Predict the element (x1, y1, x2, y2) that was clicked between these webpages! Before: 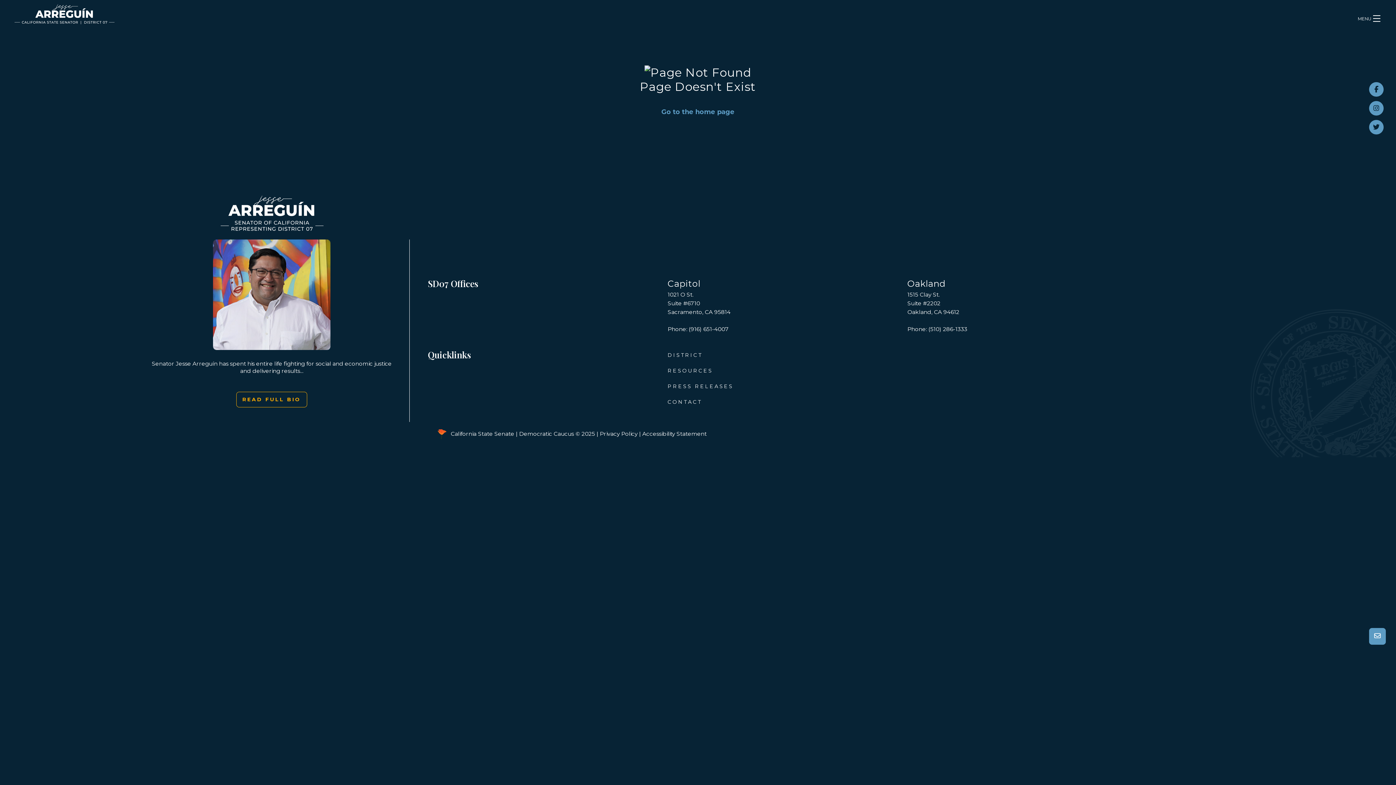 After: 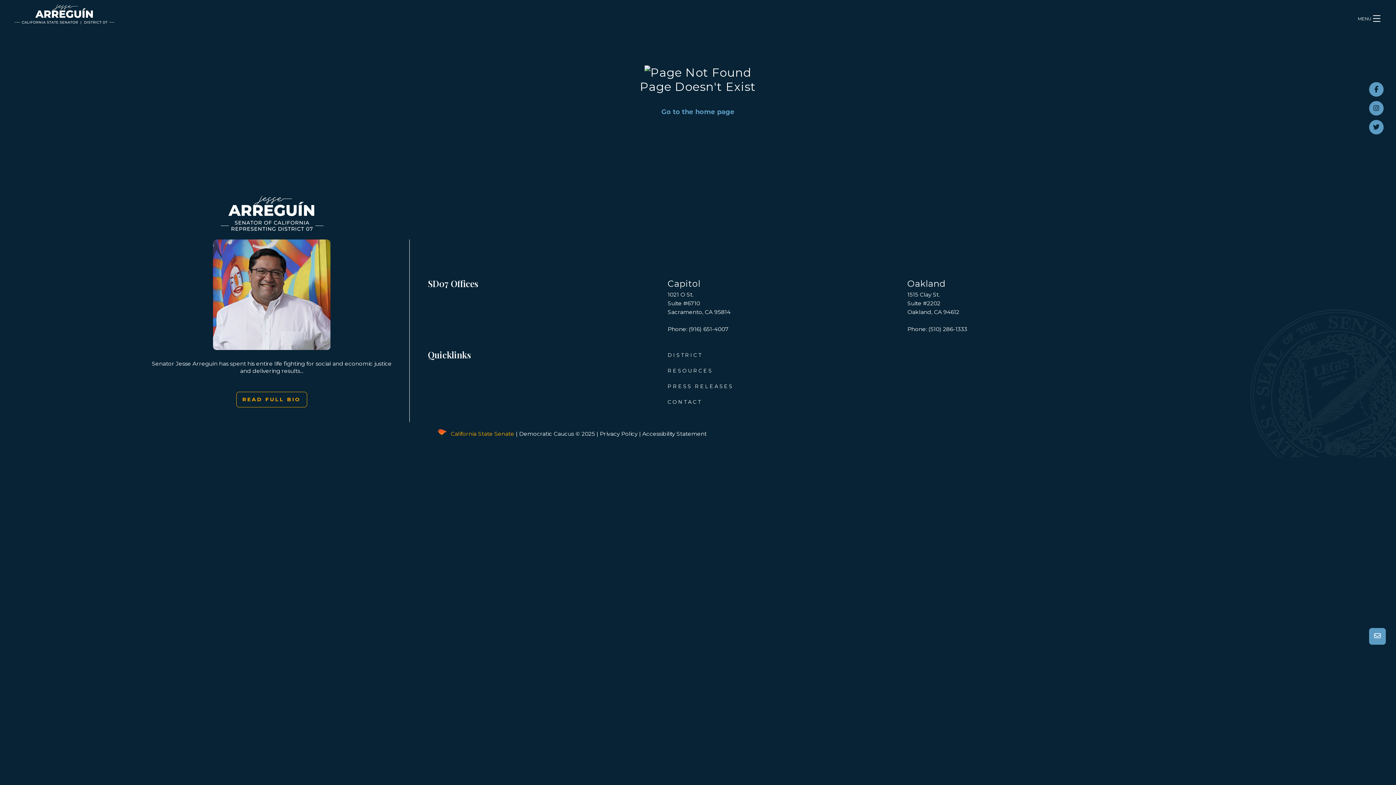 Action: label: California State Senate bbox: (450, 430, 514, 437)